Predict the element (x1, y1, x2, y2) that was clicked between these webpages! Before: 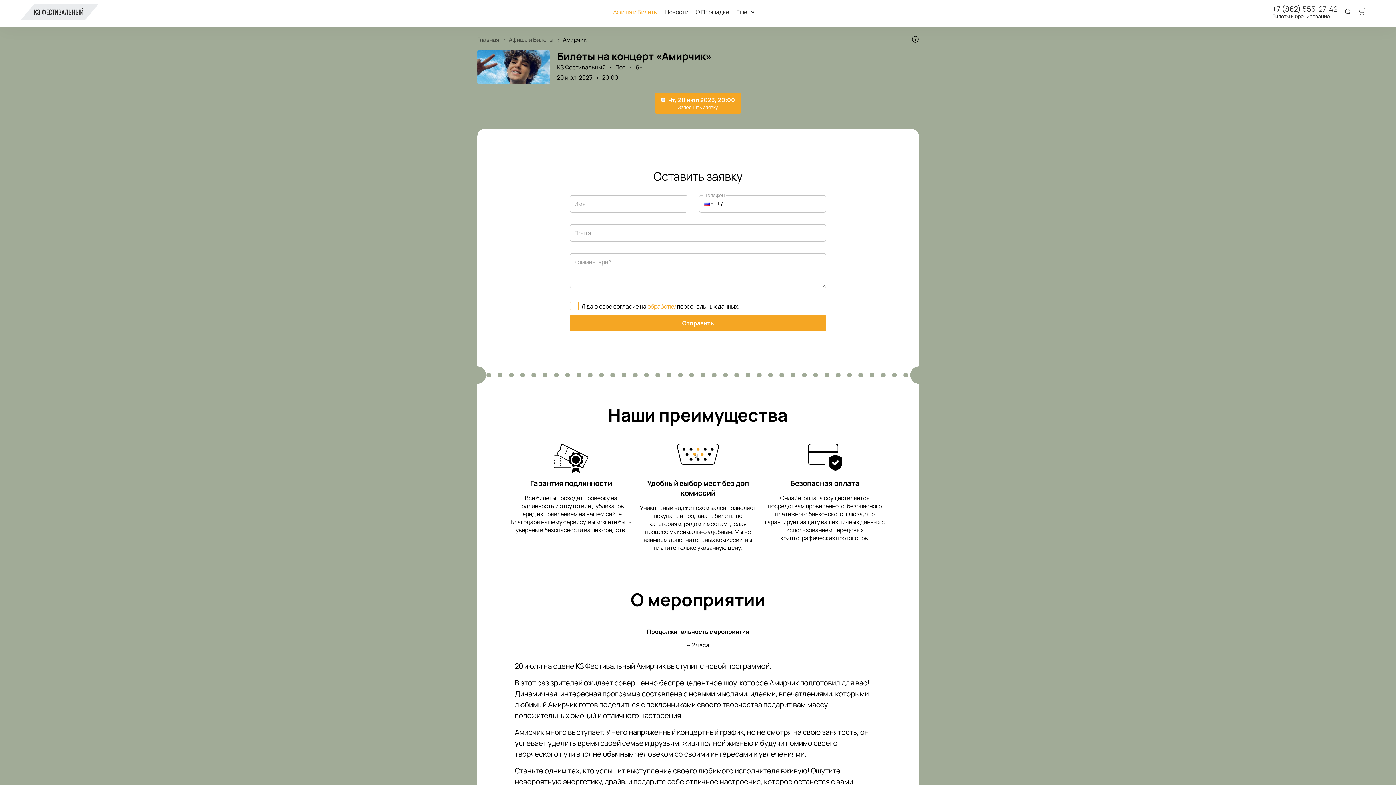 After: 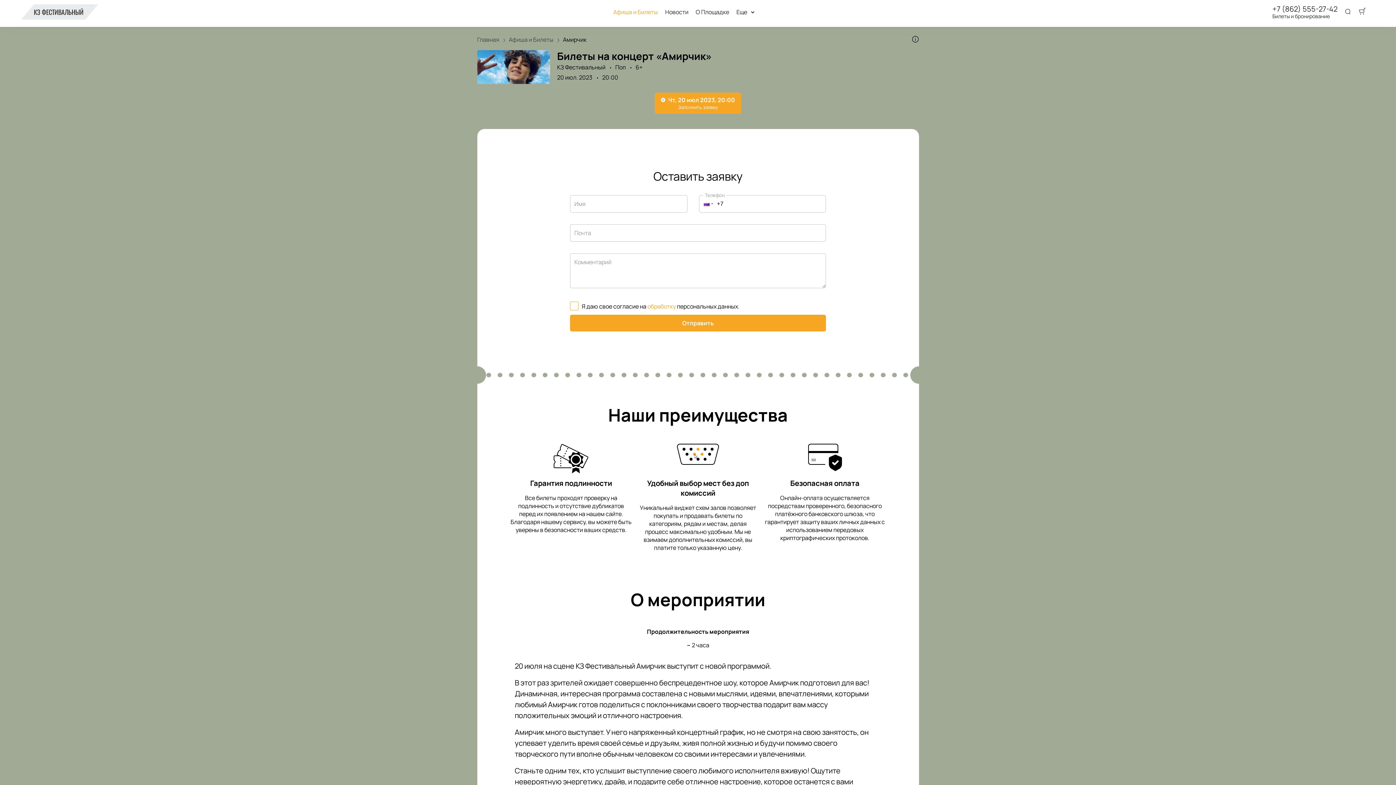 Action: label: Чт, 20 июл 2023, 20:00
Заполнить заявку bbox: (654, 92, 741, 113)